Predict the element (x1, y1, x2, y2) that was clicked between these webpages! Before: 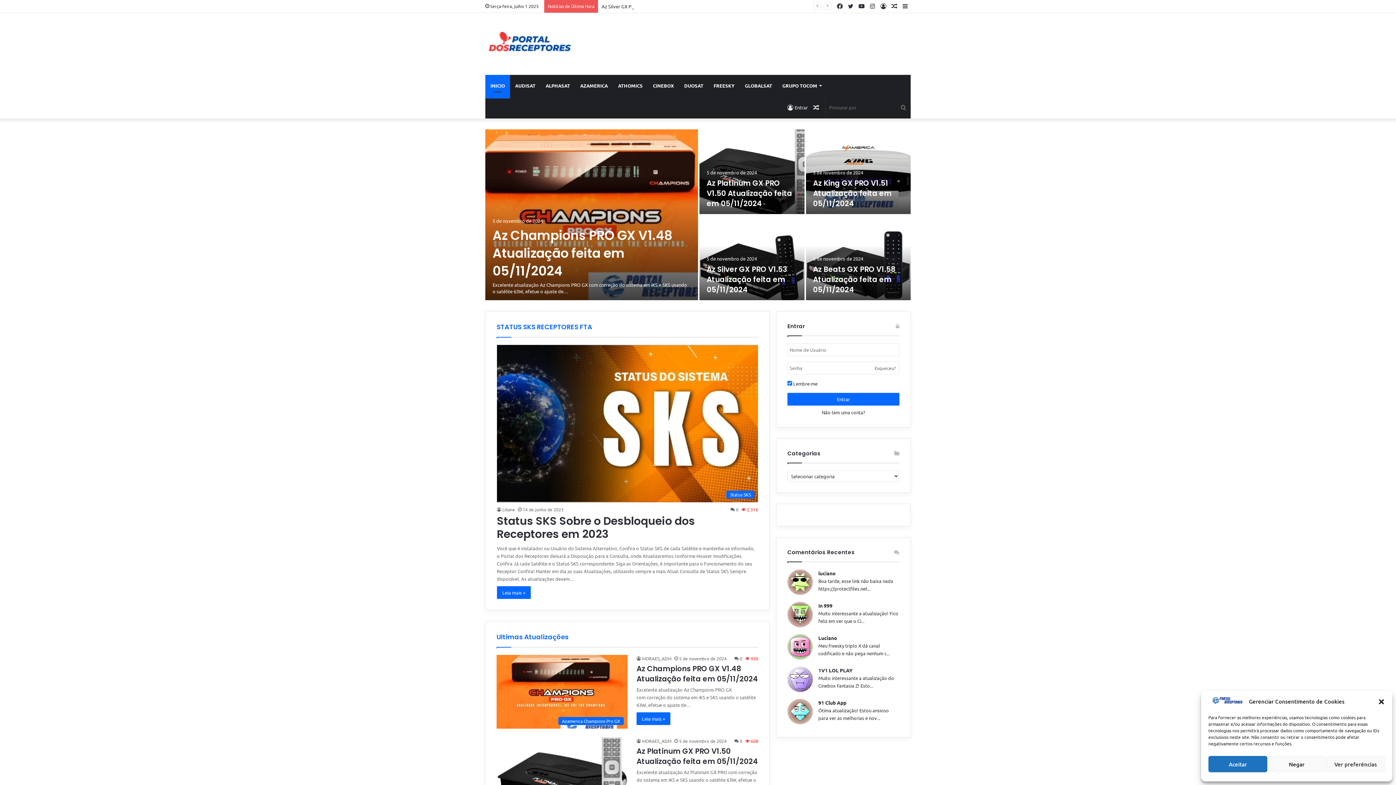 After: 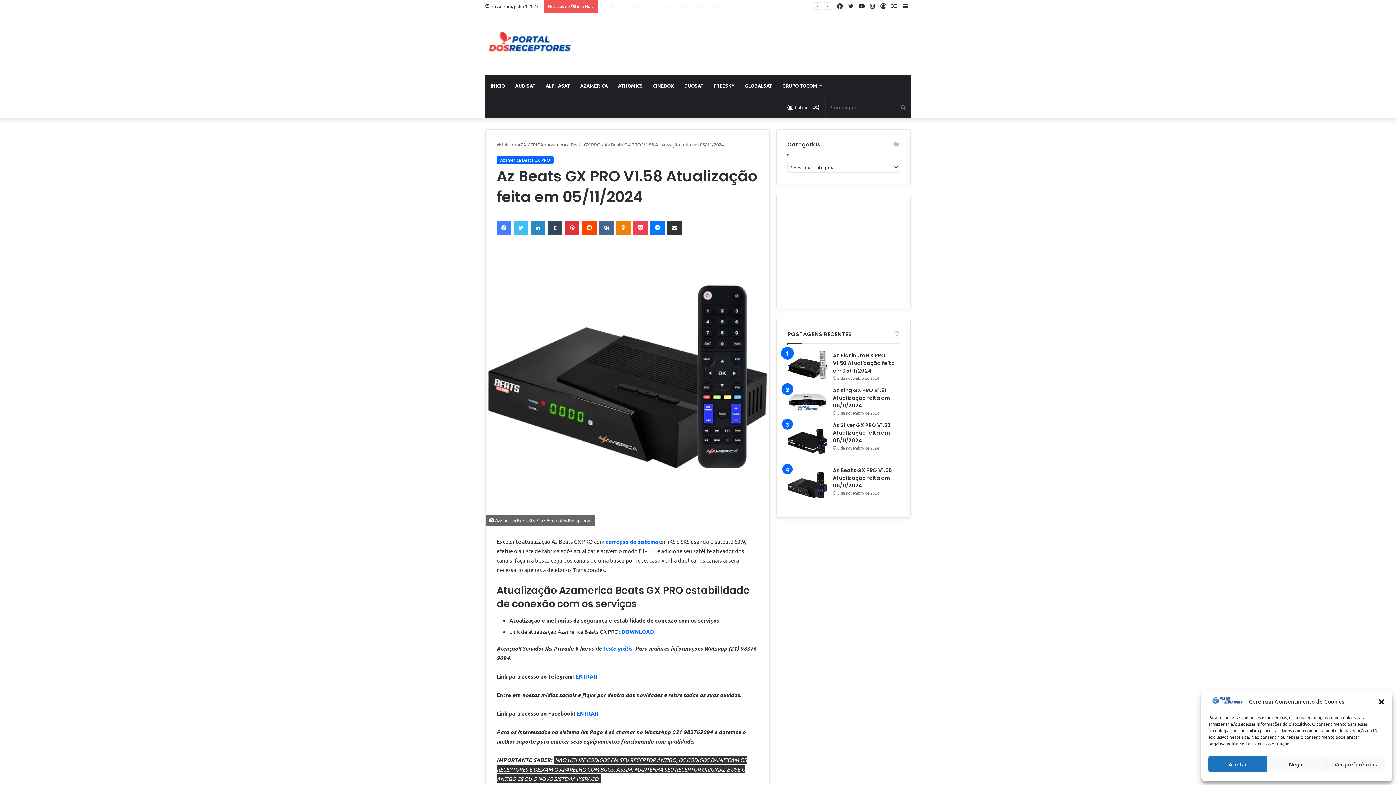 Action: label: Az Beats GX PRO V1.58 Atualização feita em 05/11/2024 bbox: (806, 215, 910, 300)